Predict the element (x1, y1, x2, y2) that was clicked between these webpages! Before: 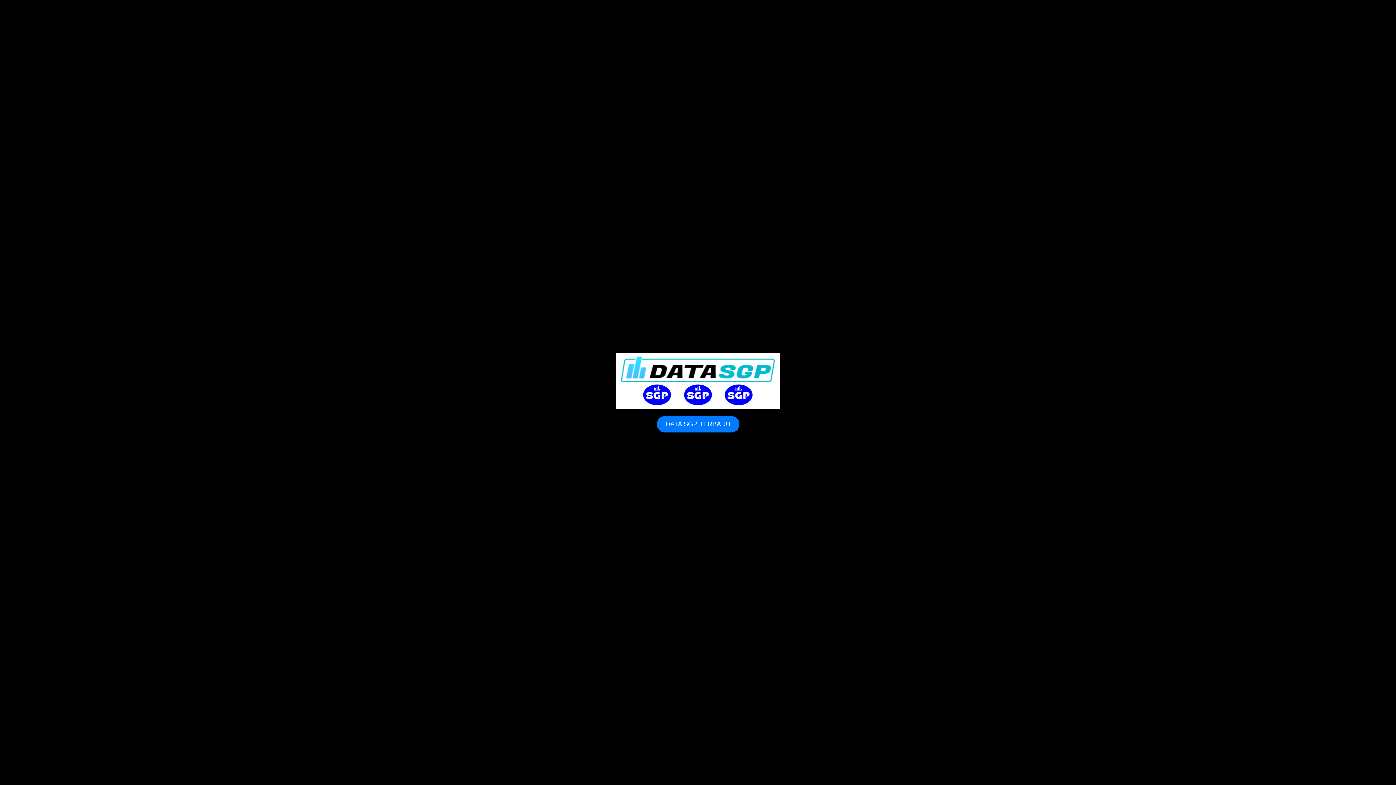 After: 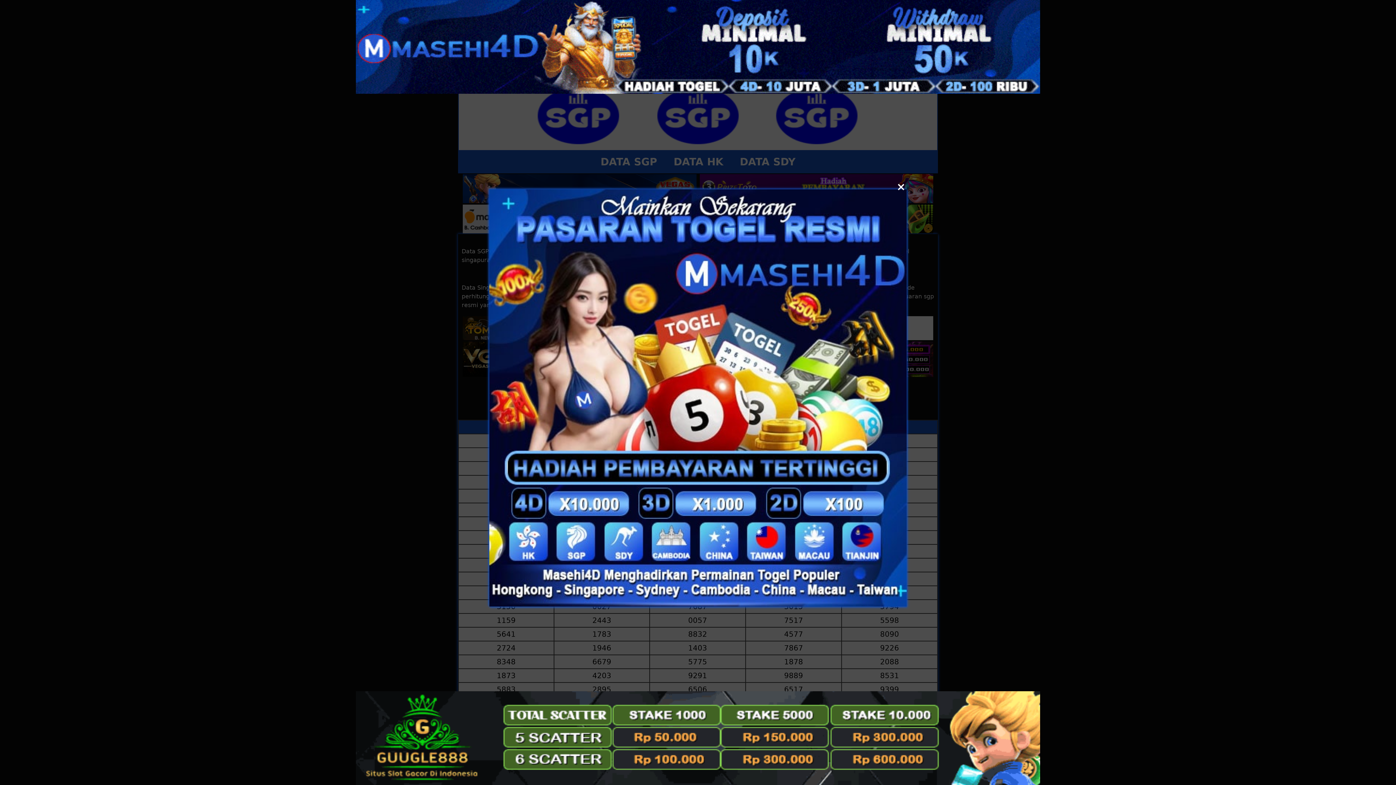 Action: label: DATA SGP TERBARU bbox: (656, 416, 739, 432)